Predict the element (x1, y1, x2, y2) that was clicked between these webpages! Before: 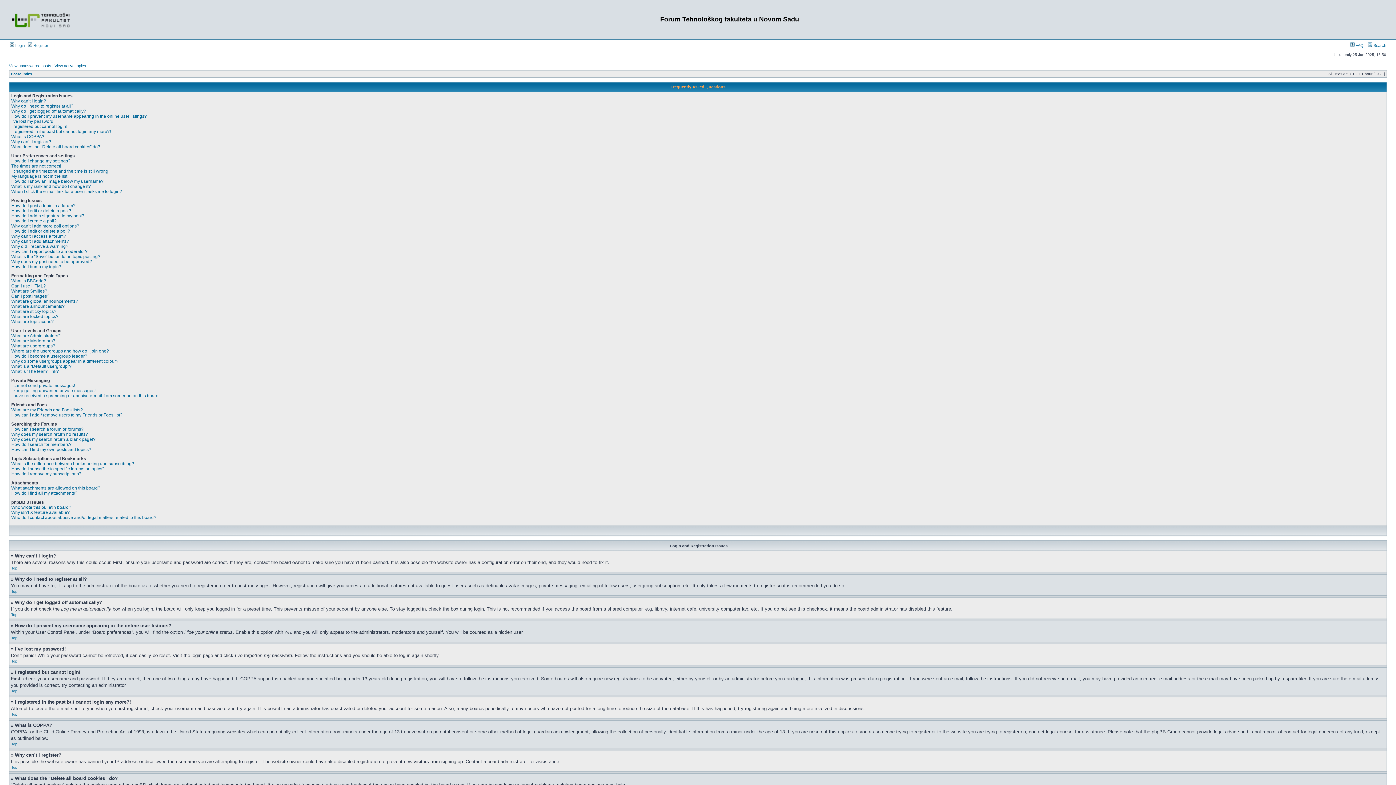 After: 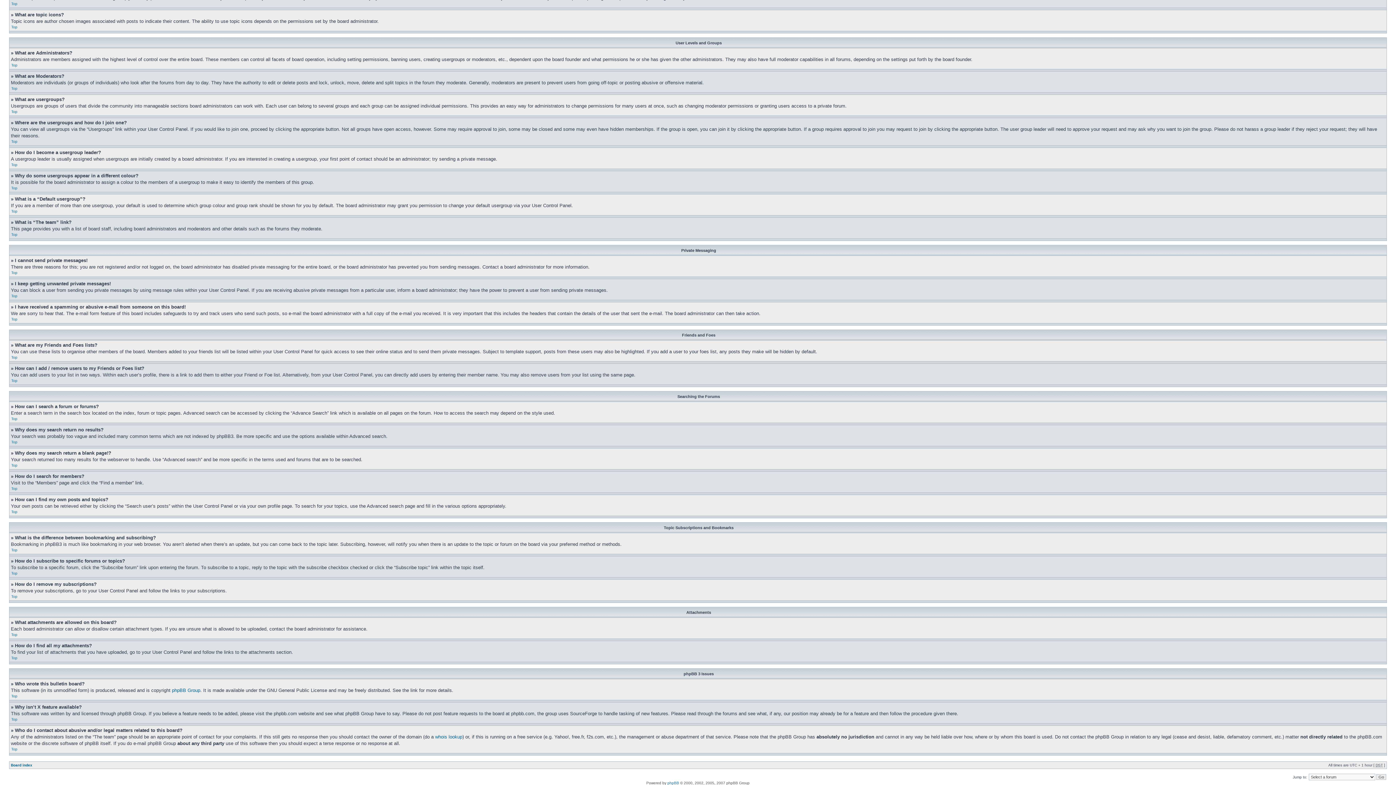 Action: bbox: (11, 353, 87, 358) label: How do I become a usergroup leader?